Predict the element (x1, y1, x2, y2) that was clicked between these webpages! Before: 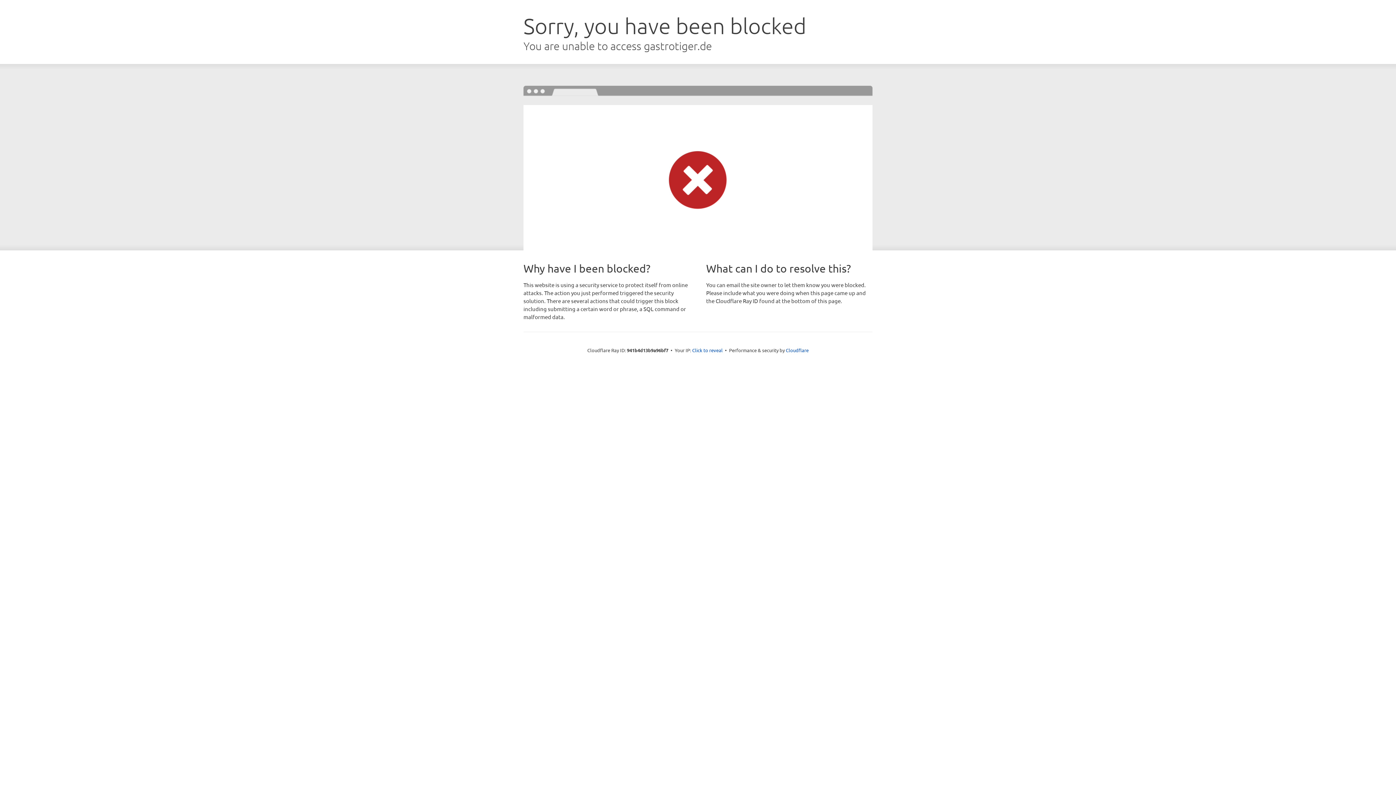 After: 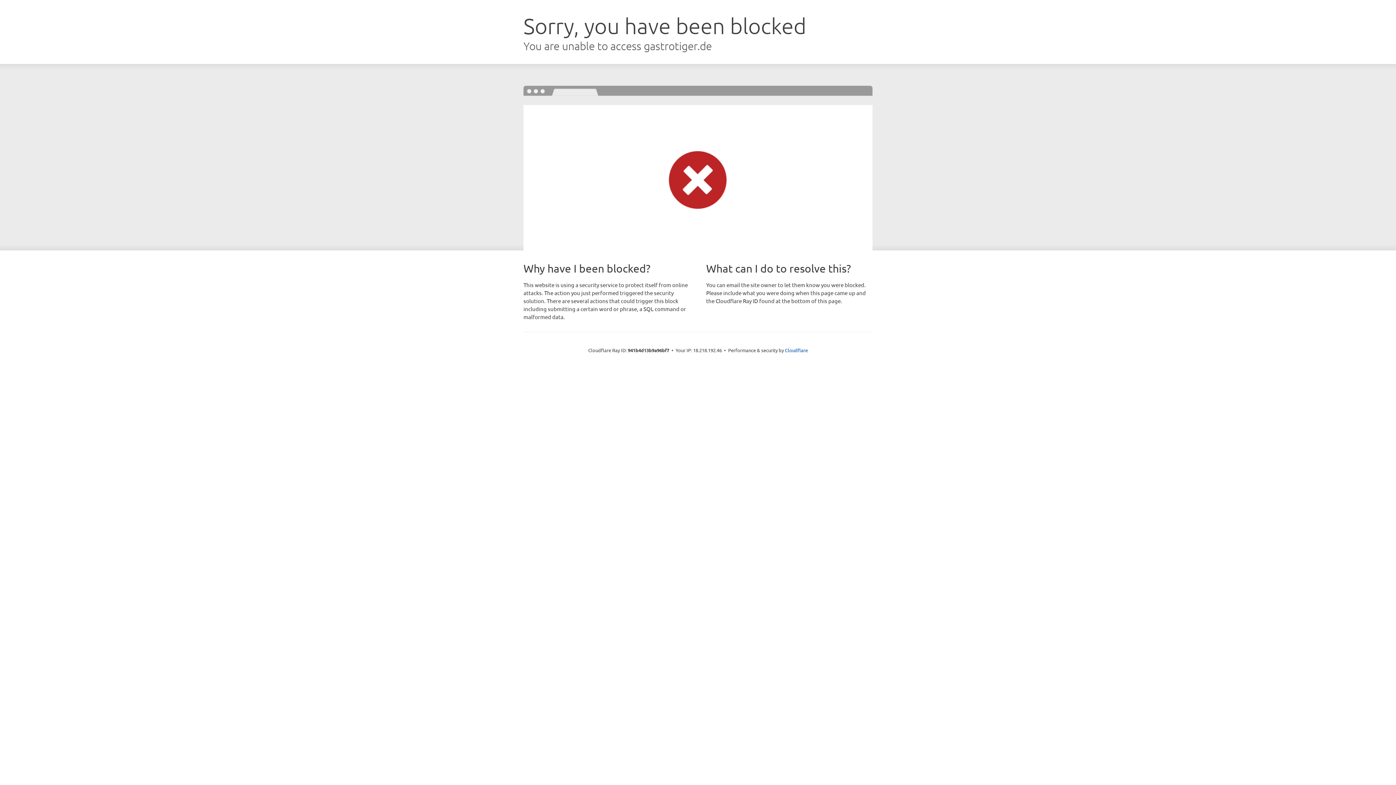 Action: label: Click to reveal bbox: (692, 346, 722, 353)